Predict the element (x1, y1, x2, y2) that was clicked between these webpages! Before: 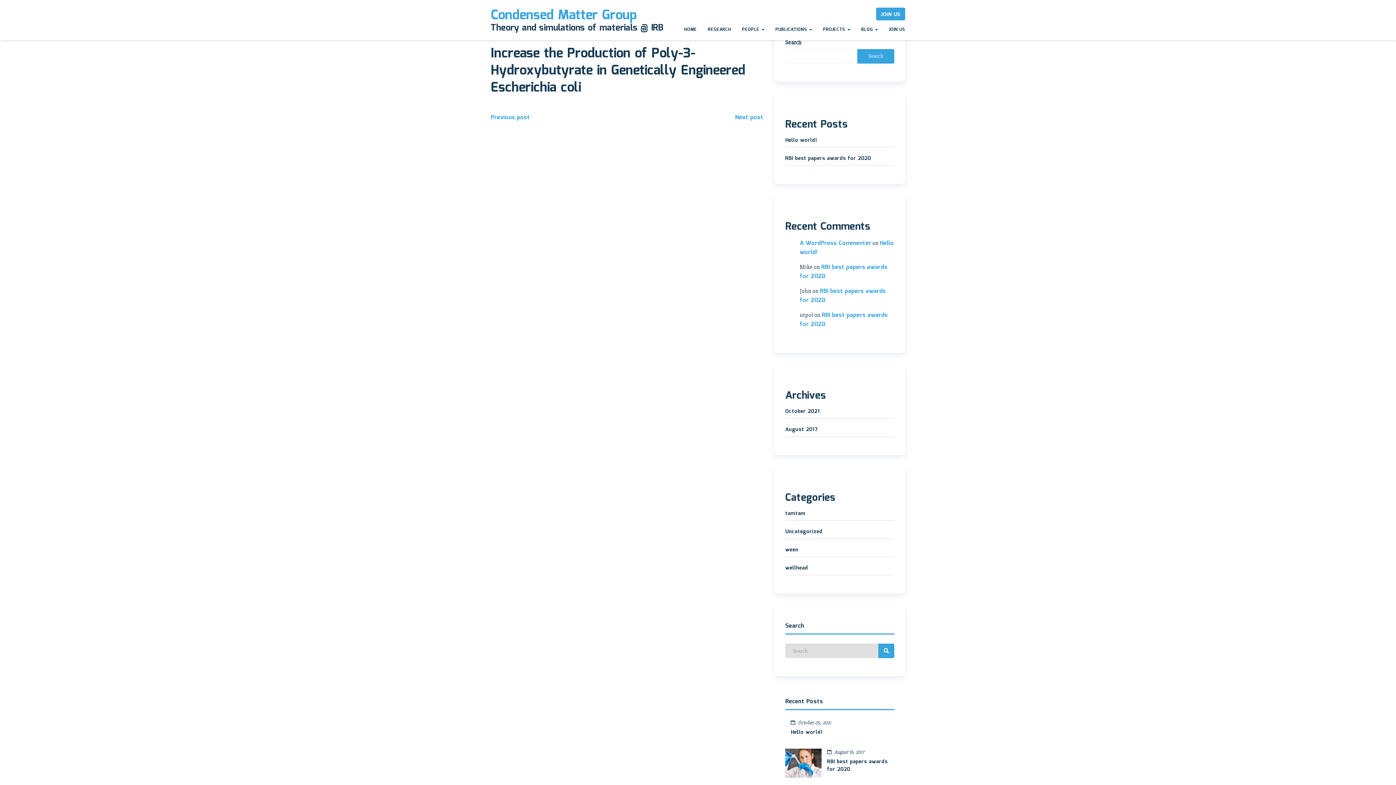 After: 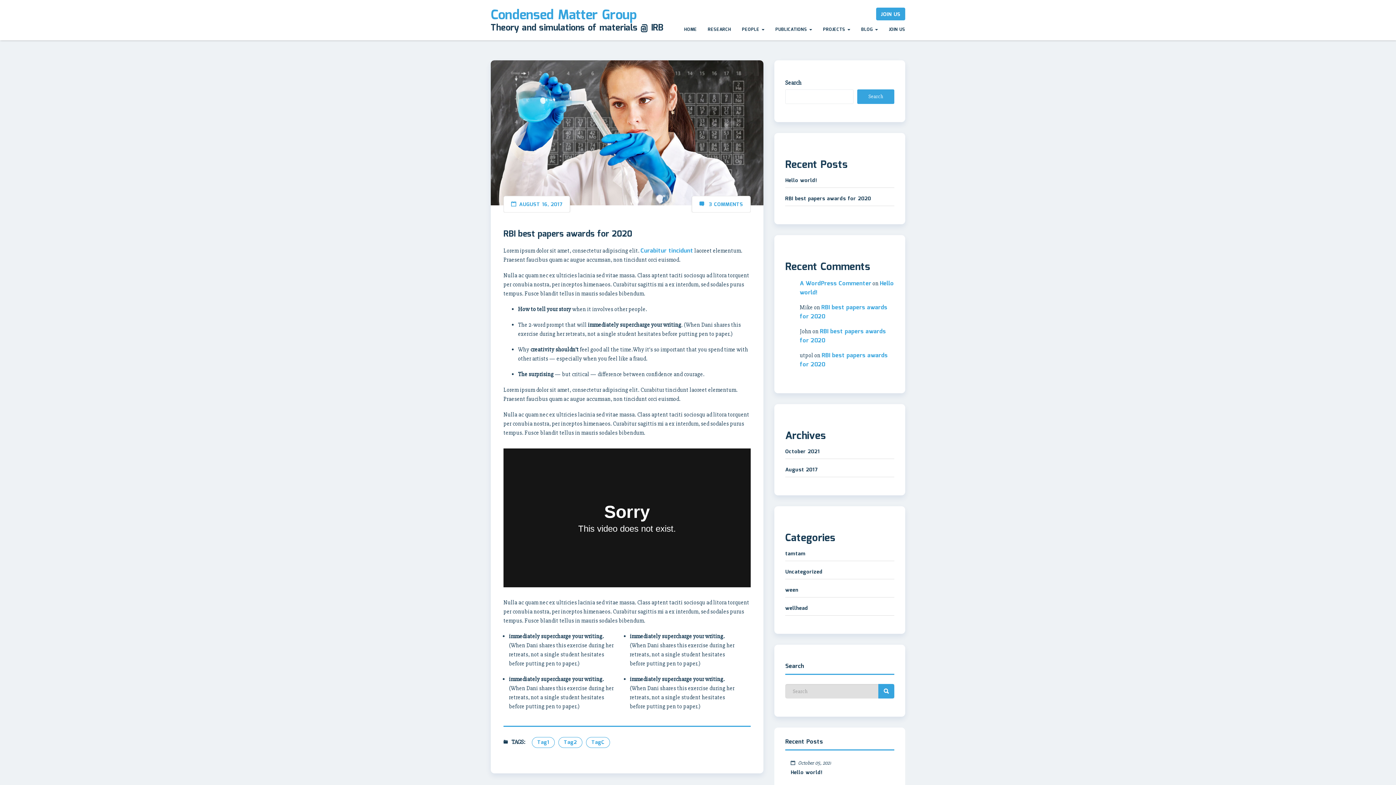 Action: label: RBI best papers awards for 2020 bbox: (785, 154, 871, 162)